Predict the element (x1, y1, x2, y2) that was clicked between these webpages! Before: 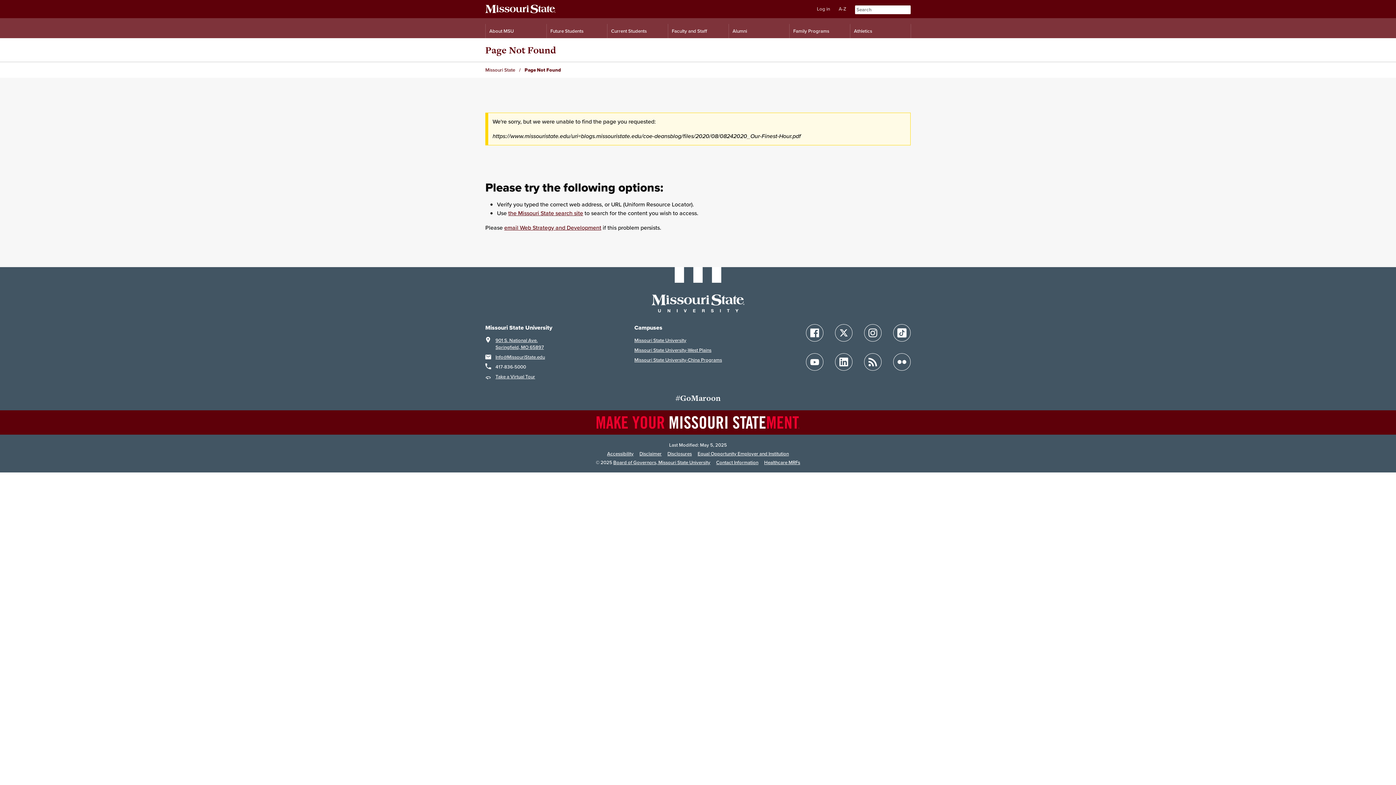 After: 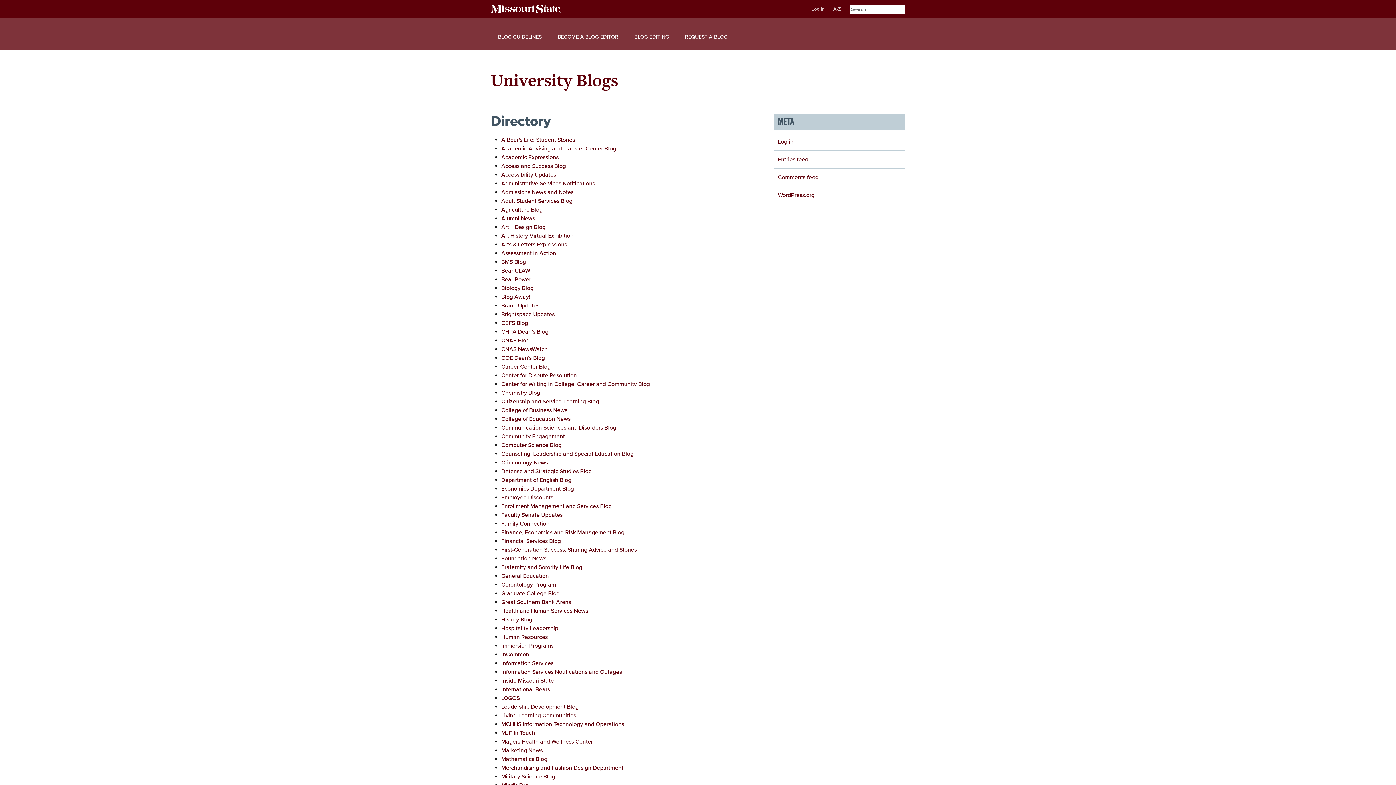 Action: bbox: (864, 353, 881, 371) label: Follow Missouri State Blogs